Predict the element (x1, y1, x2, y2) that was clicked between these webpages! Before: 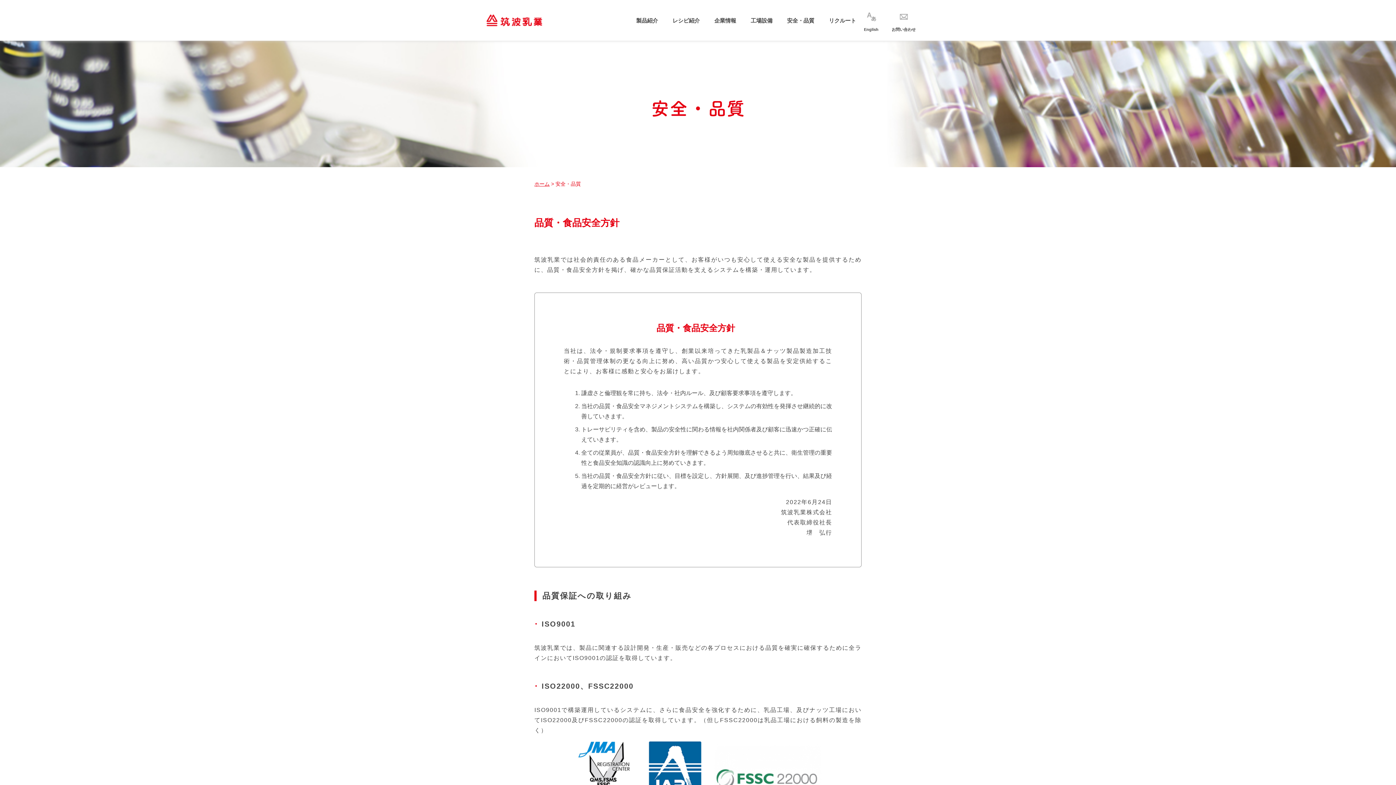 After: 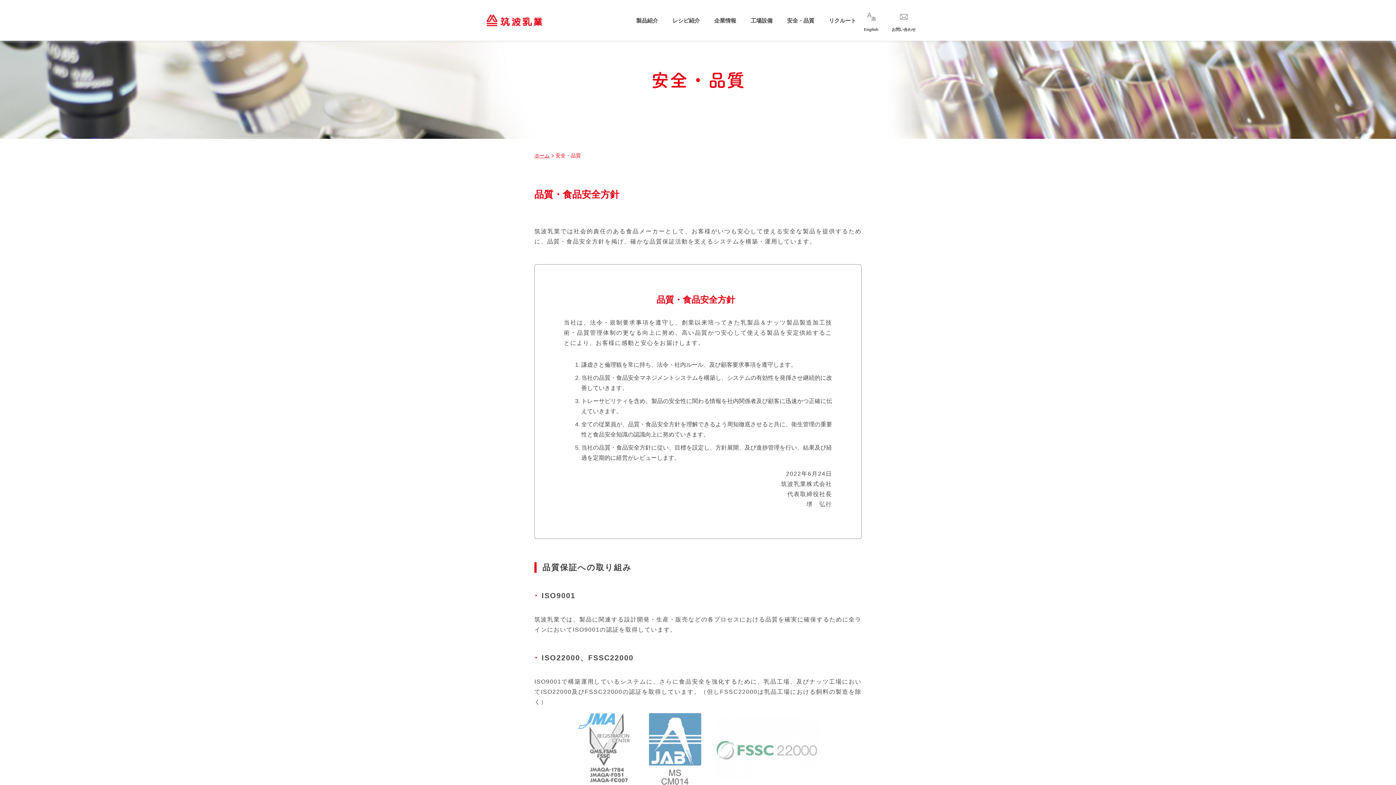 Action: bbox: (574, 741, 821, 813)